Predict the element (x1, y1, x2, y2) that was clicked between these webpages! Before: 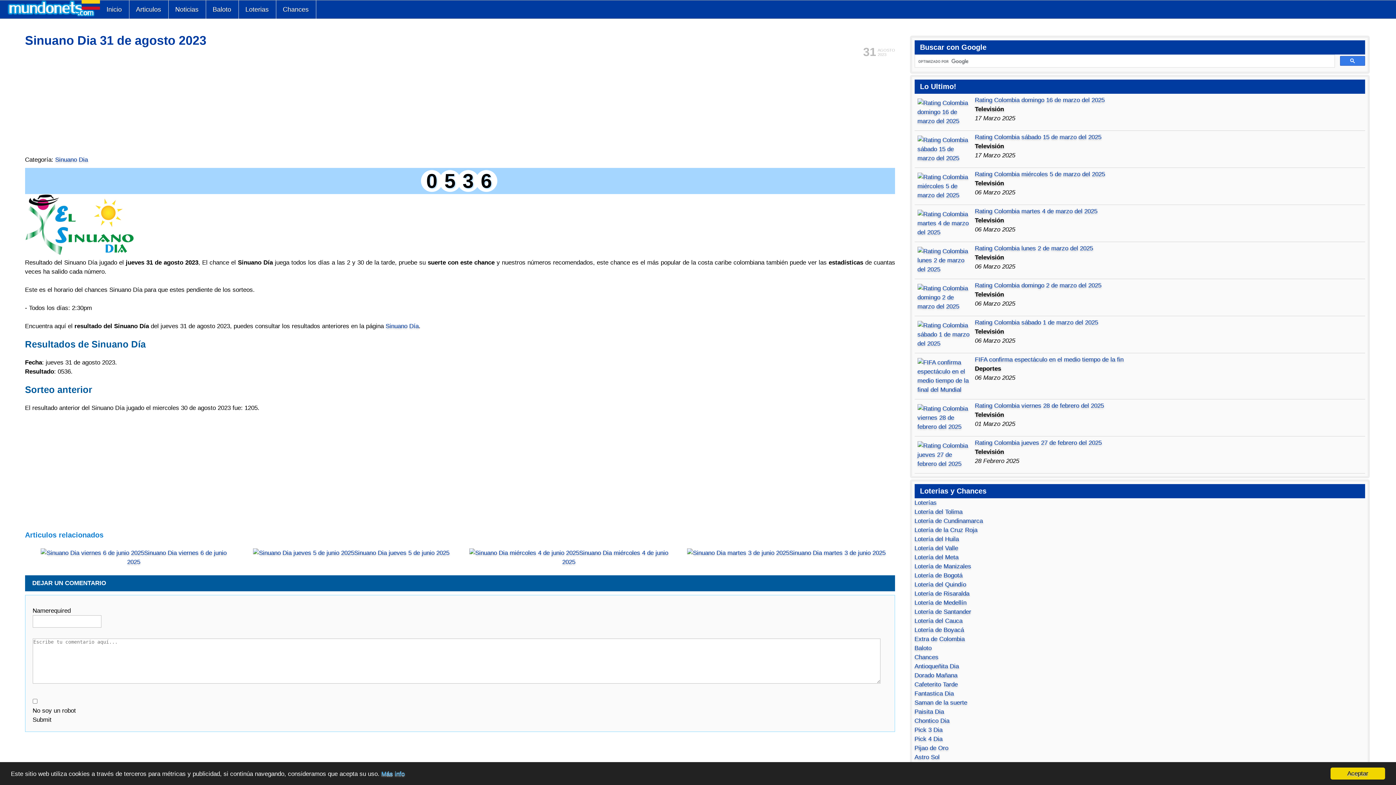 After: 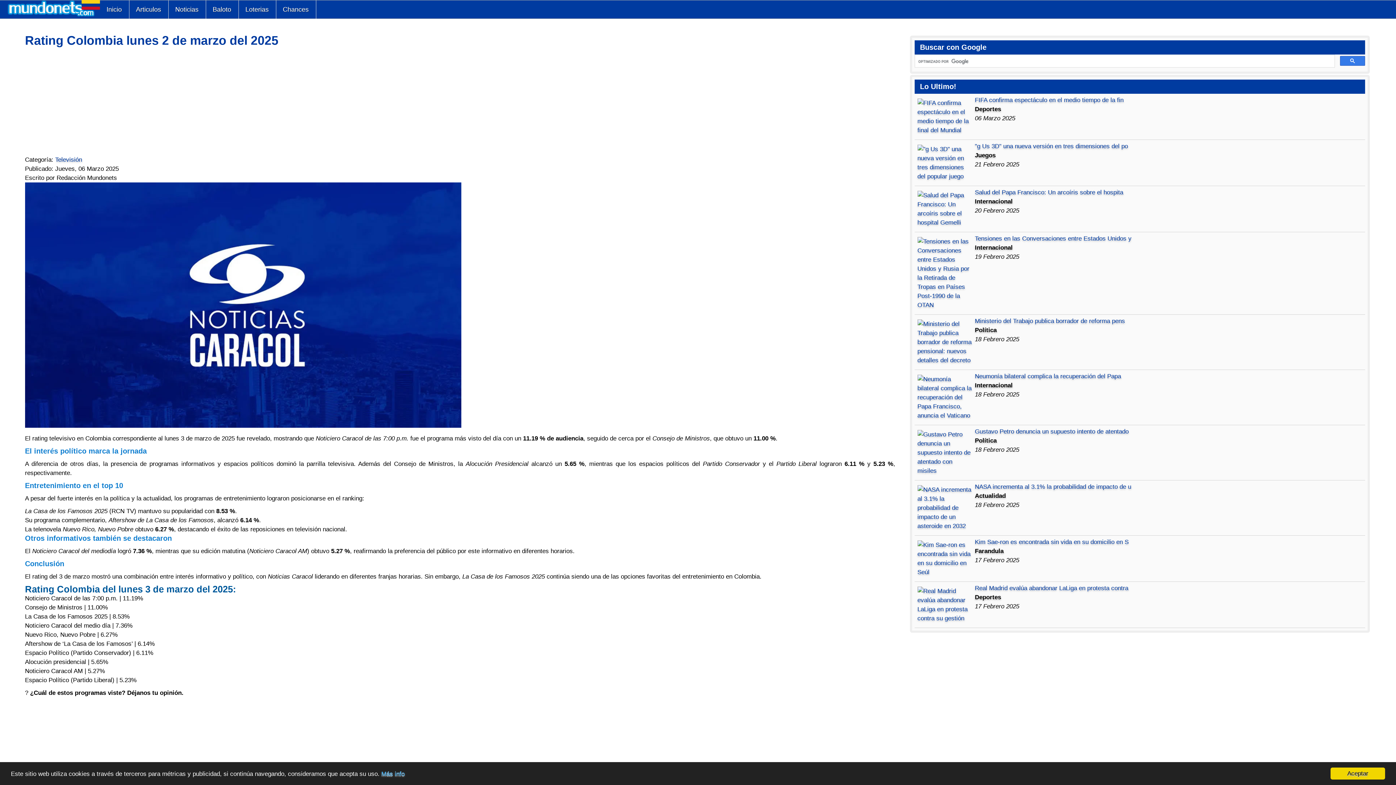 Action: bbox: (917, 266, 972, 272)